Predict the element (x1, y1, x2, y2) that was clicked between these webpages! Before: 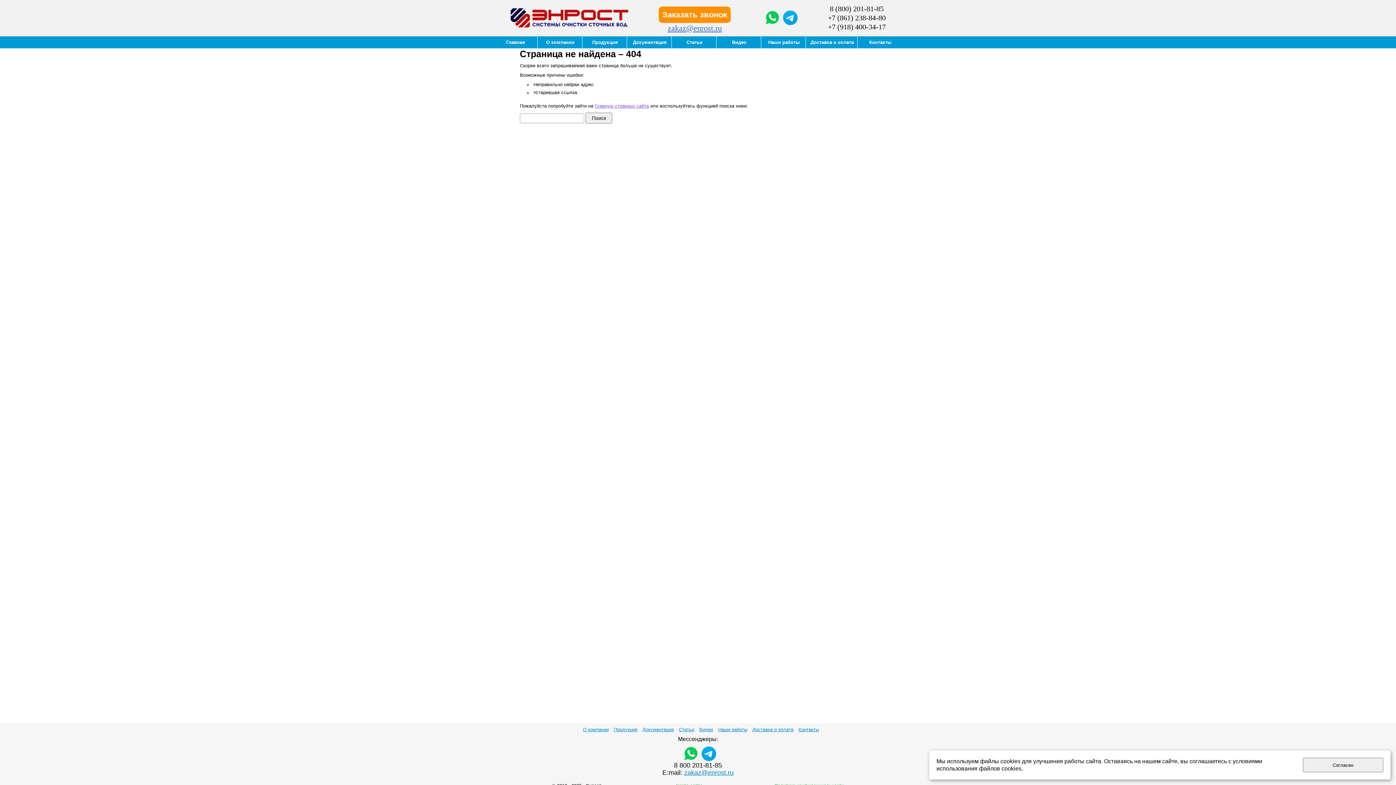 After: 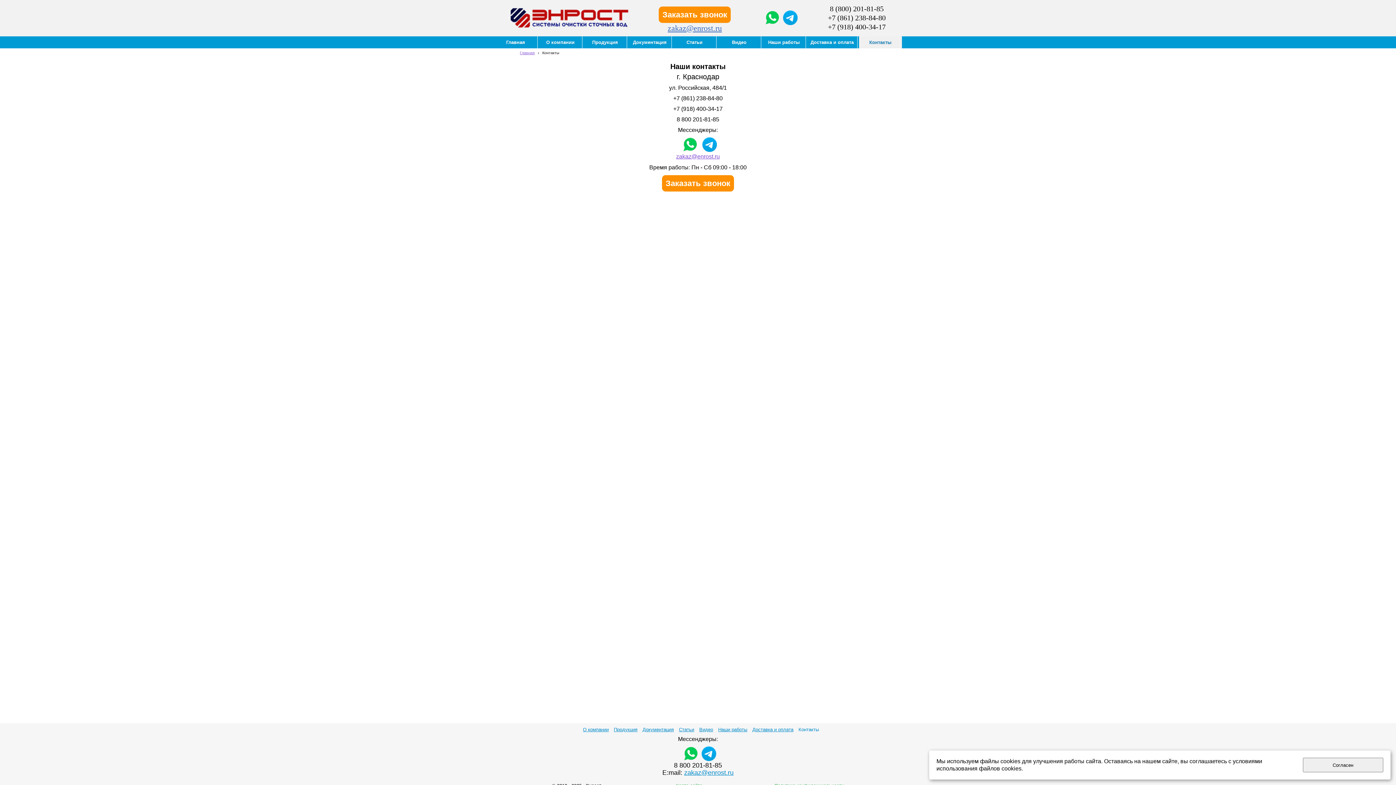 Action: label: Контакты bbox: (798, 727, 819, 732)